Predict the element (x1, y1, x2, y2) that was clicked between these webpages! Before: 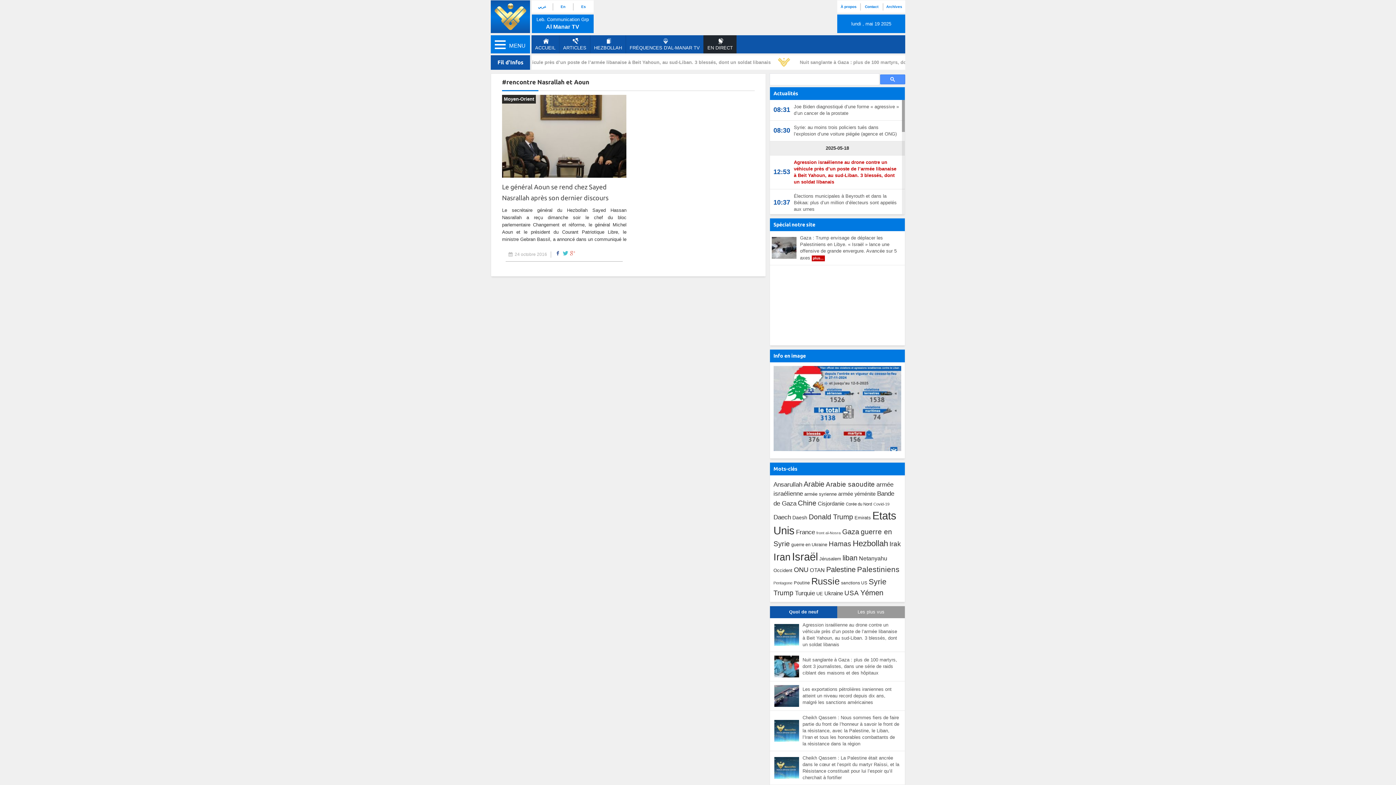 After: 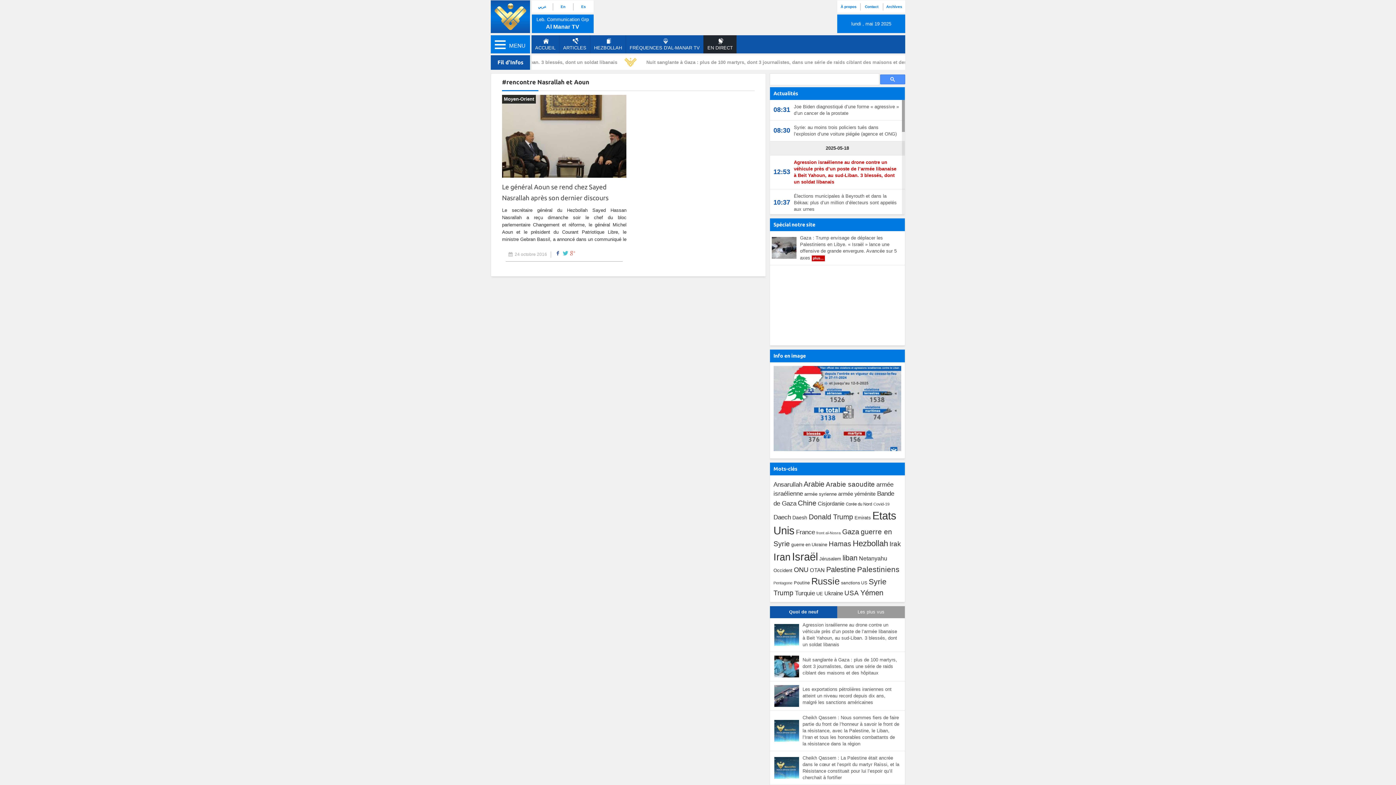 Action: bbox: (569, 250, 575, 256)